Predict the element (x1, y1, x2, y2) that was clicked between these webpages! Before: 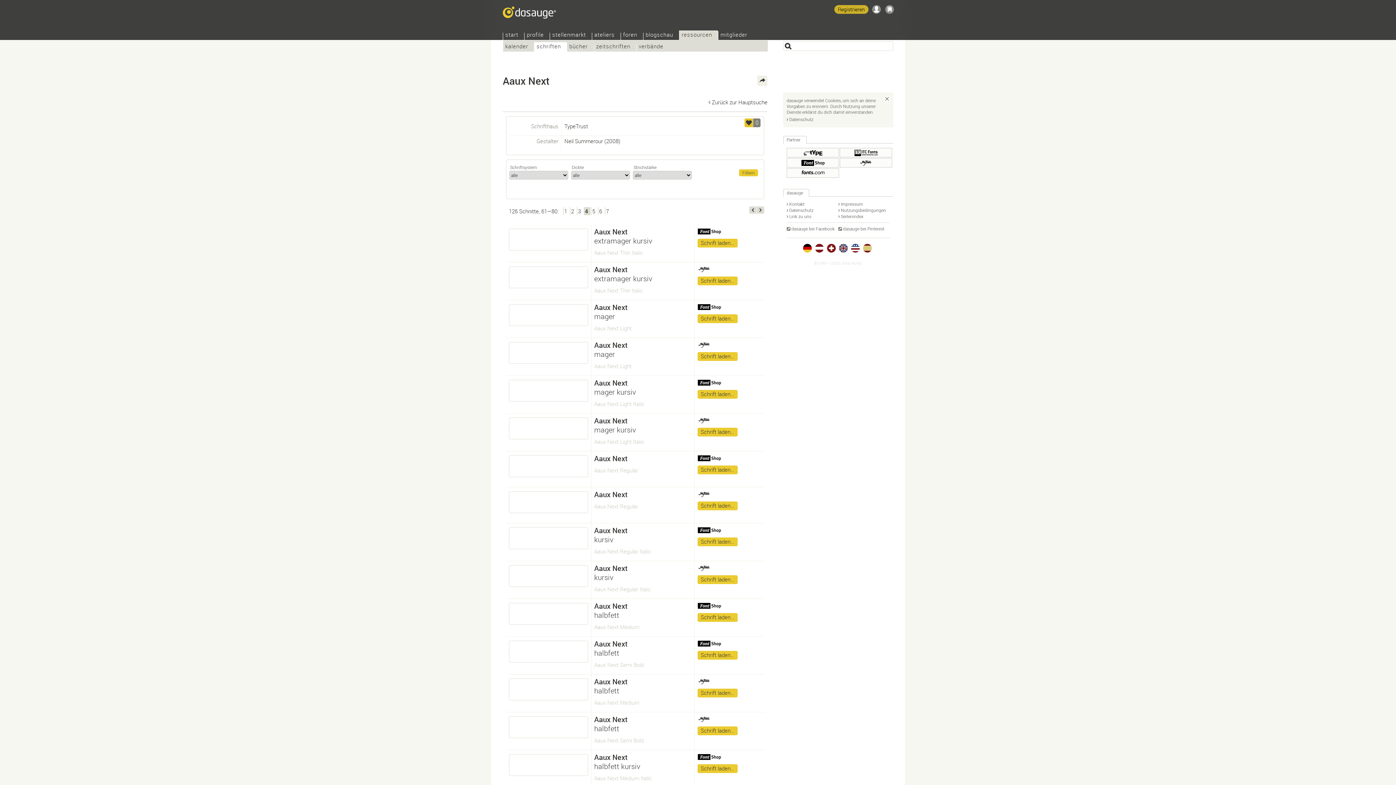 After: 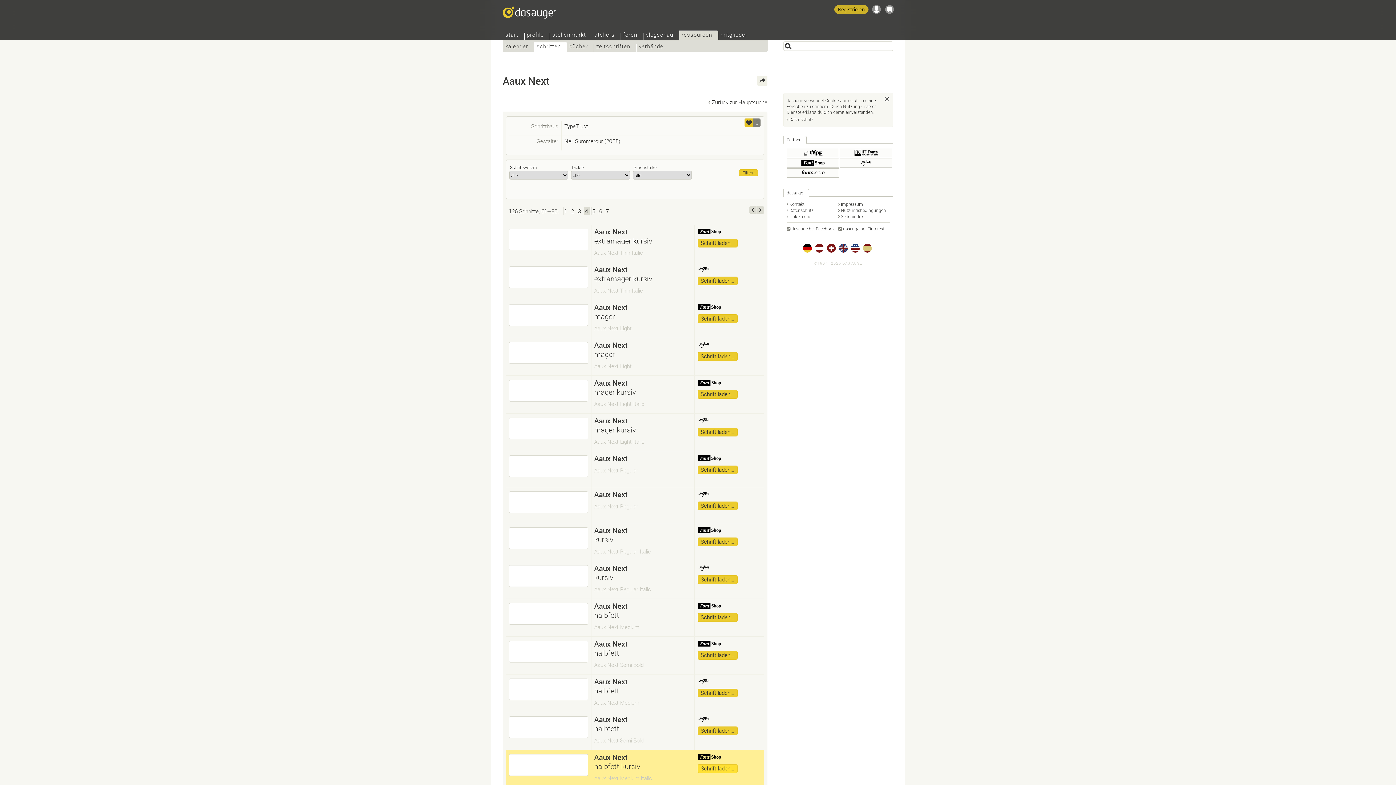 Action: bbox: (697, 764, 737, 773) label: Schrift laden…